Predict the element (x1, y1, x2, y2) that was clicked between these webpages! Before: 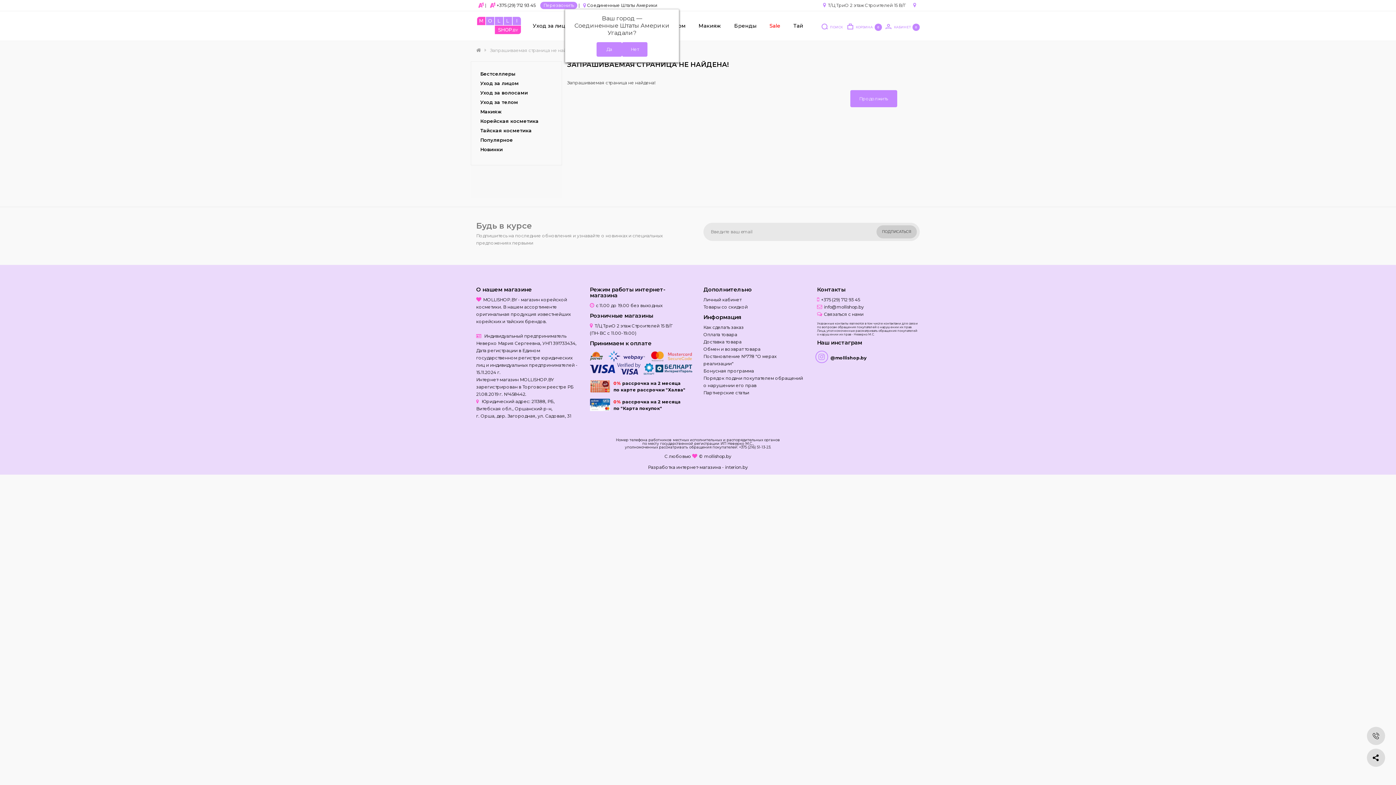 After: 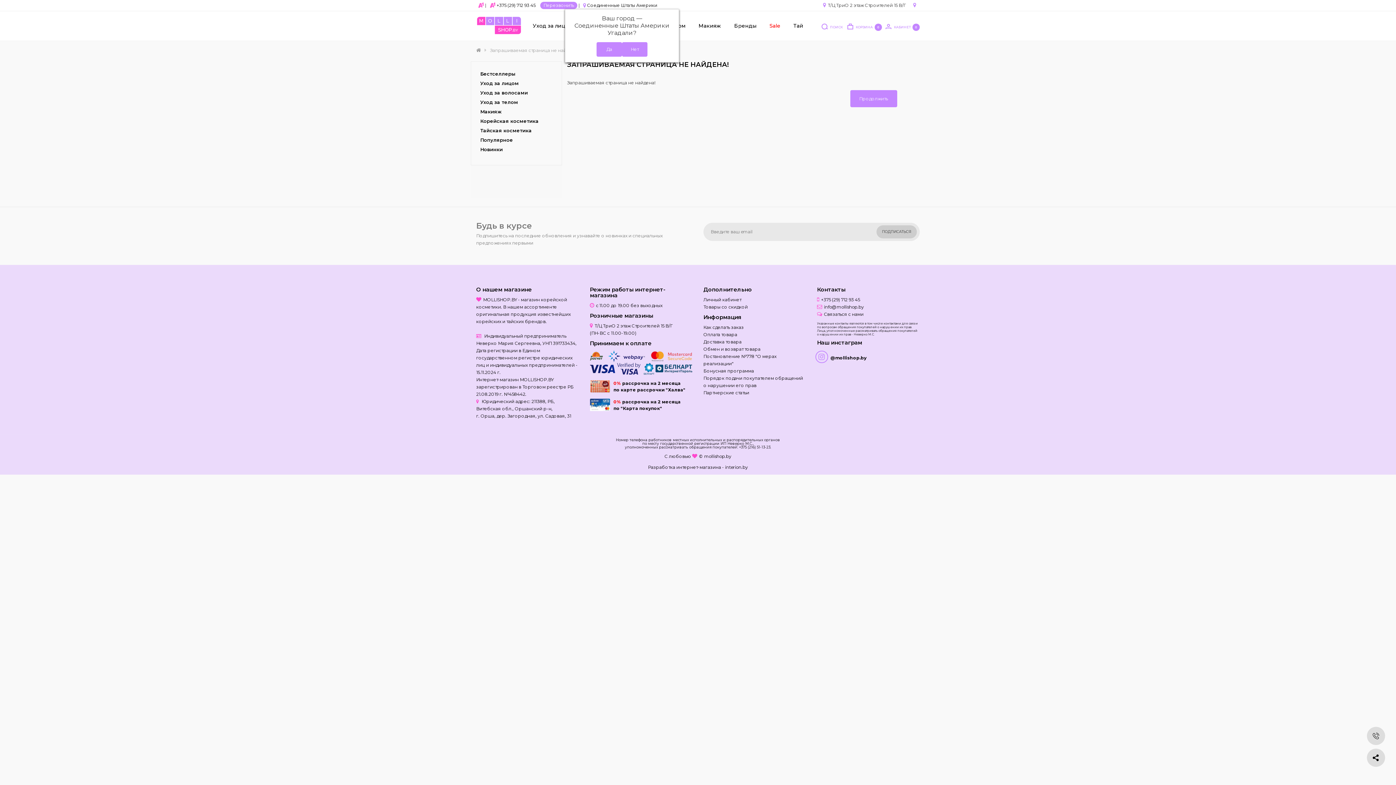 Action: bbox: (476, 16, 521, 34)